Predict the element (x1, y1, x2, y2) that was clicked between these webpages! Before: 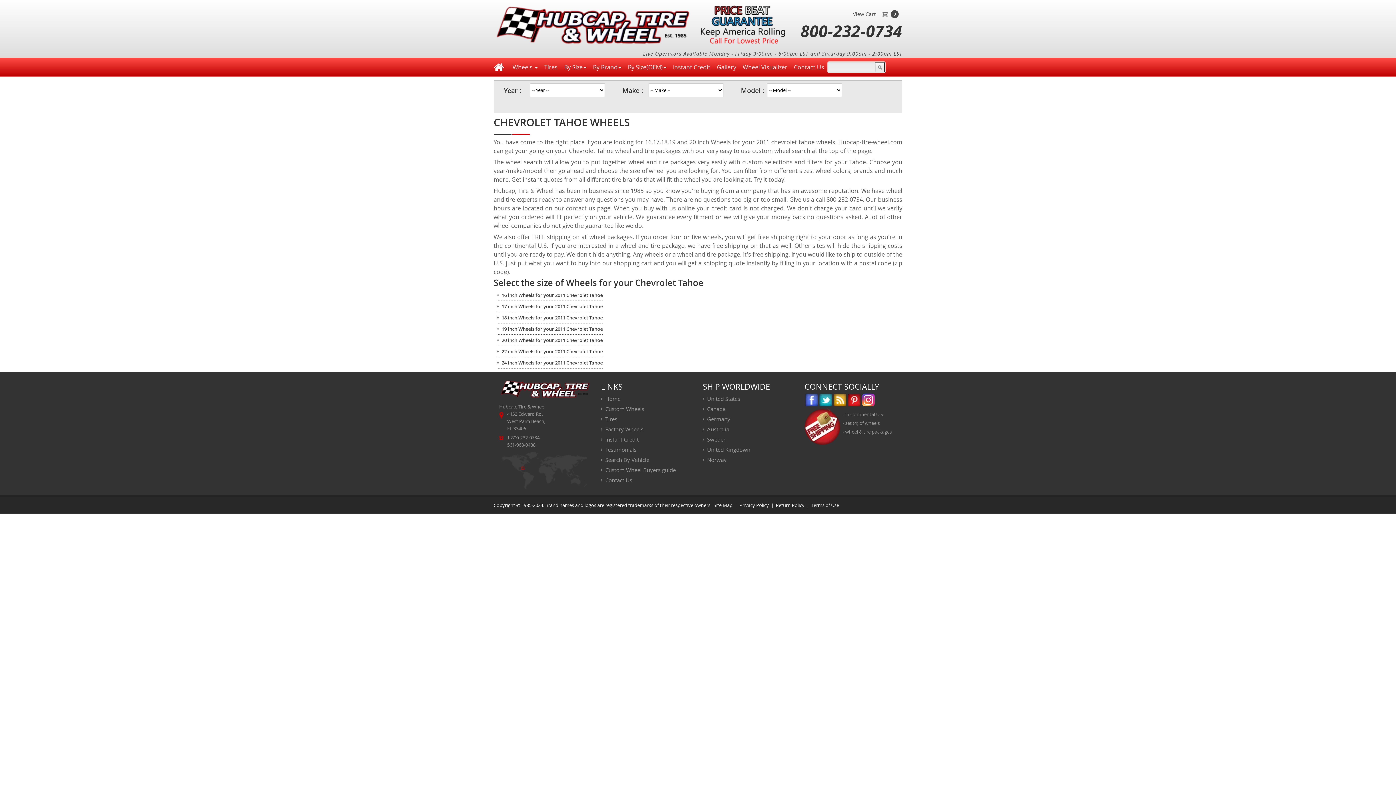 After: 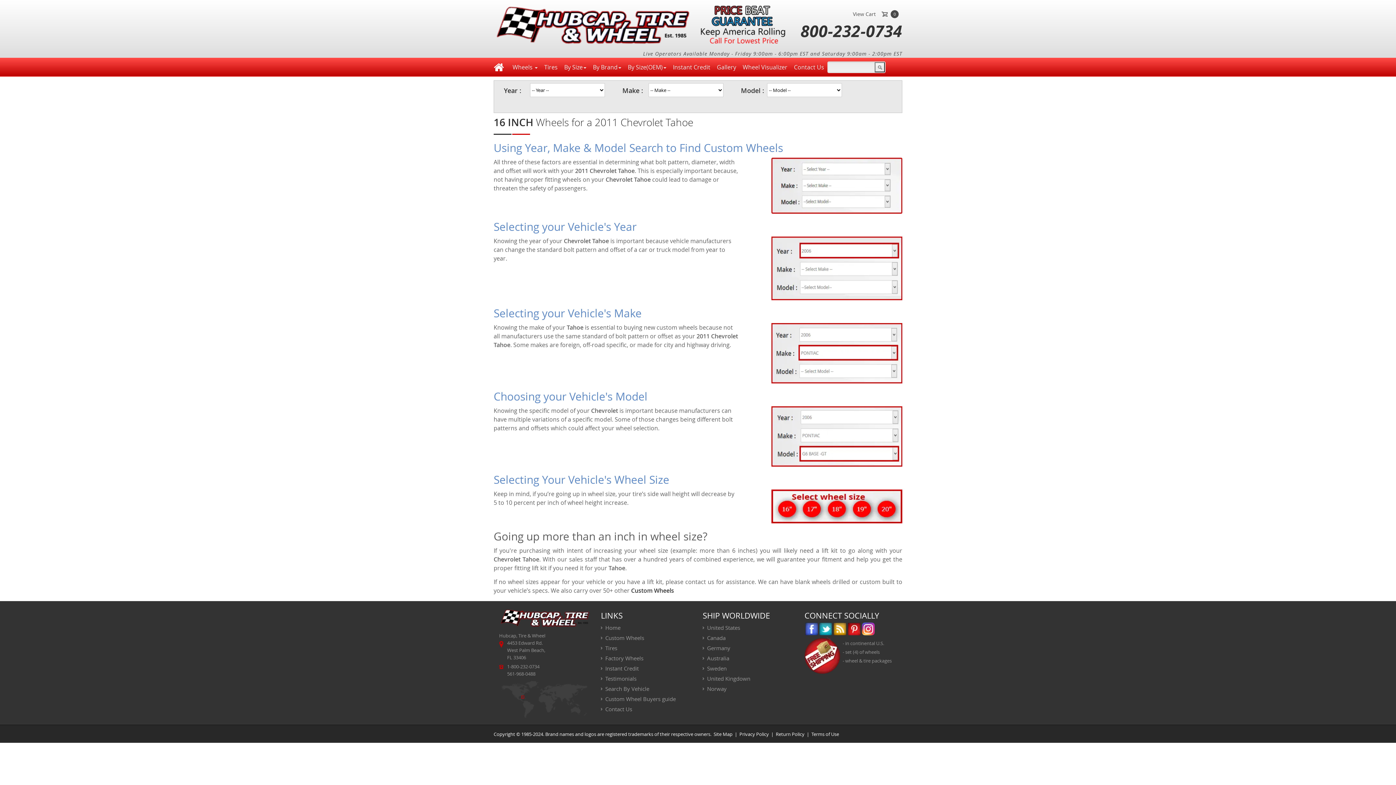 Action: bbox: (496, 292, 602, 298) label: 16 inch Wheels for your 2011 Chevrolet Tahoe